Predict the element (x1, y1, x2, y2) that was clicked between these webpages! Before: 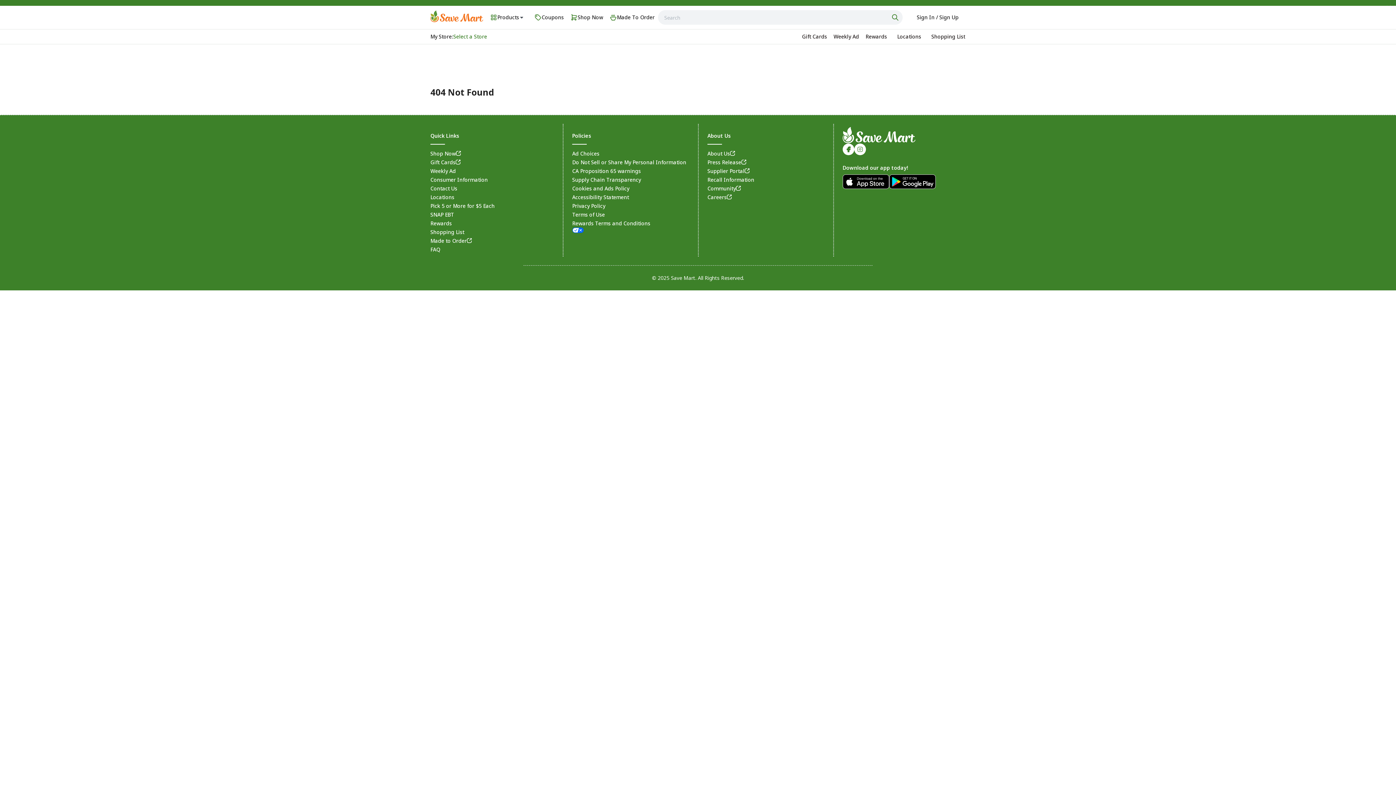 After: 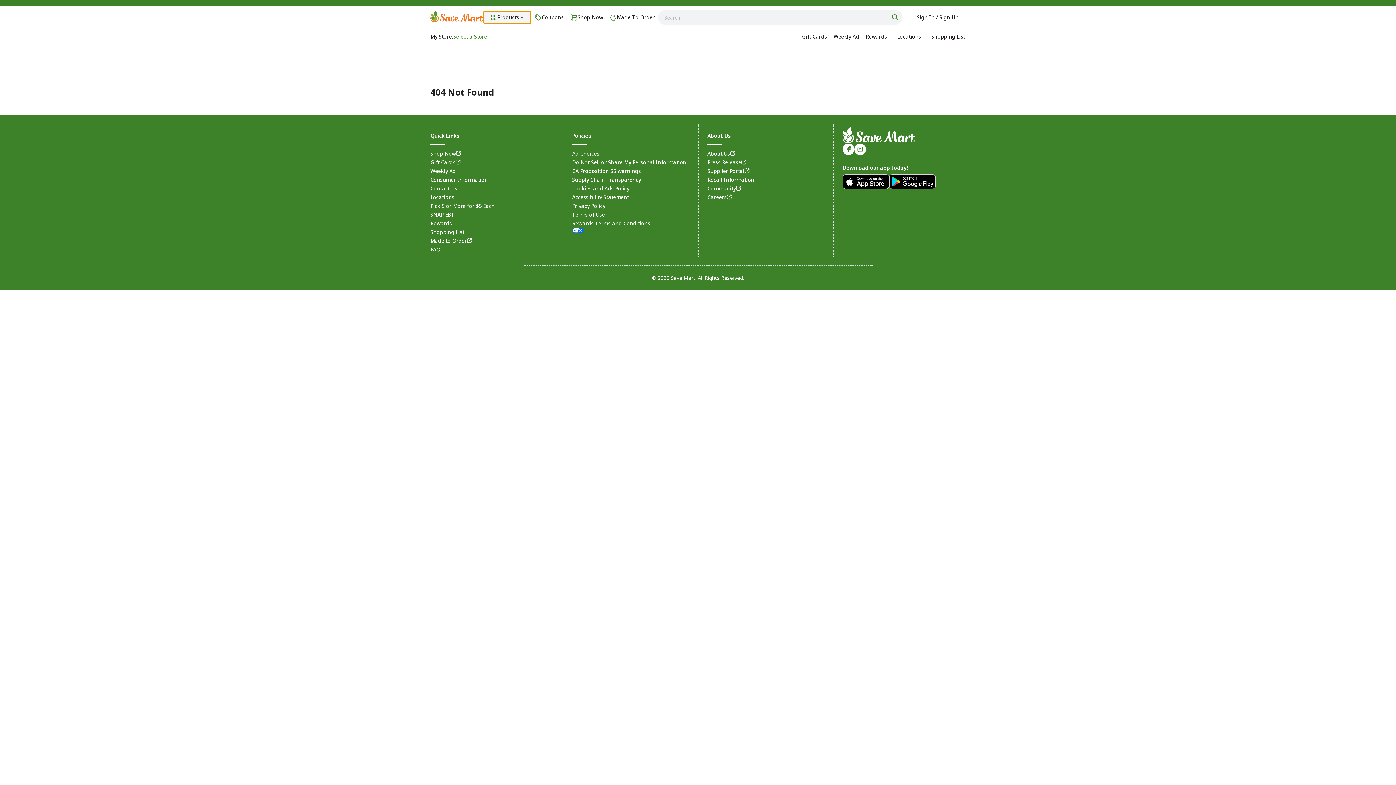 Action: label: Products bbox: (483, 10, 531, 24)